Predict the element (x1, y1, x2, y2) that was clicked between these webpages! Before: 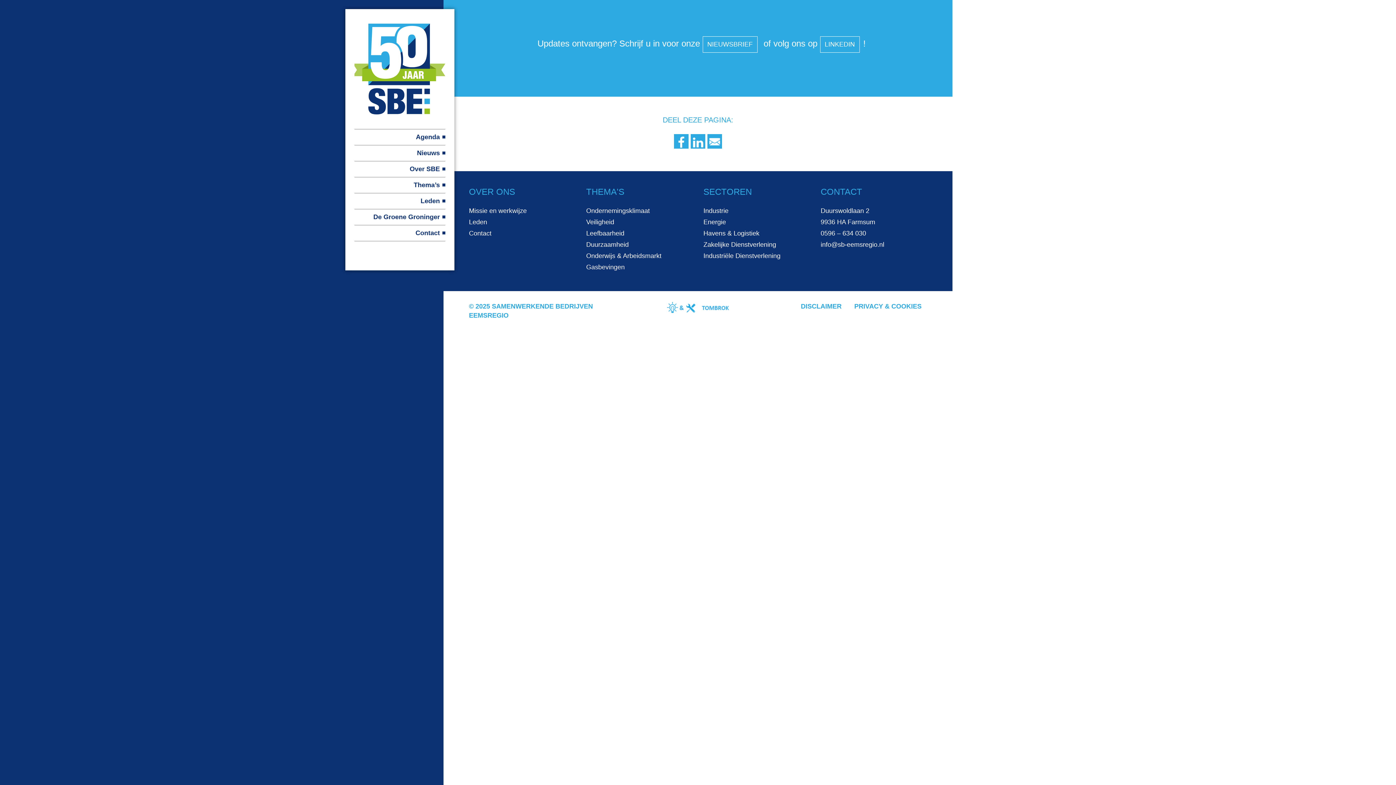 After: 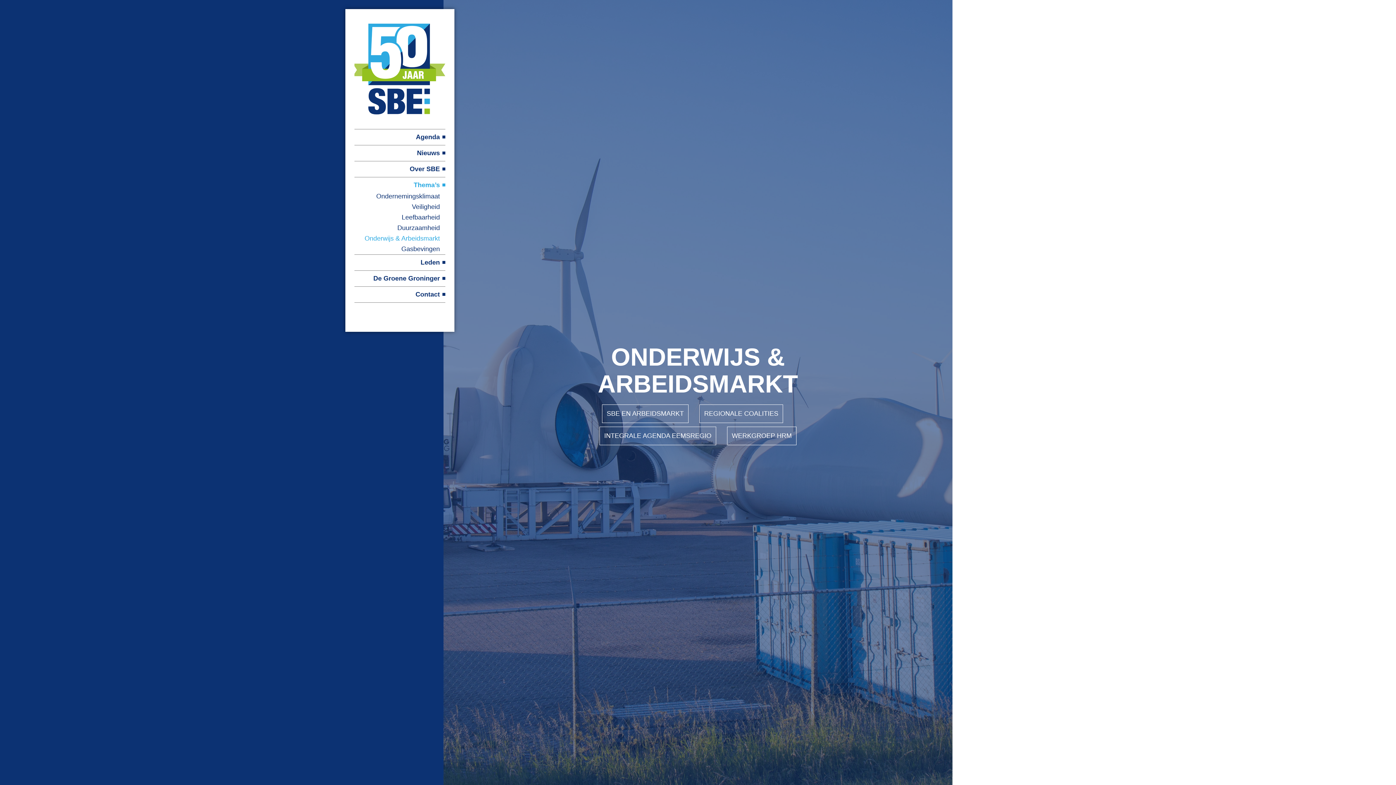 Action: label: Onderwijs & Arbeidsmarkt bbox: (586, 250, 692, 261)